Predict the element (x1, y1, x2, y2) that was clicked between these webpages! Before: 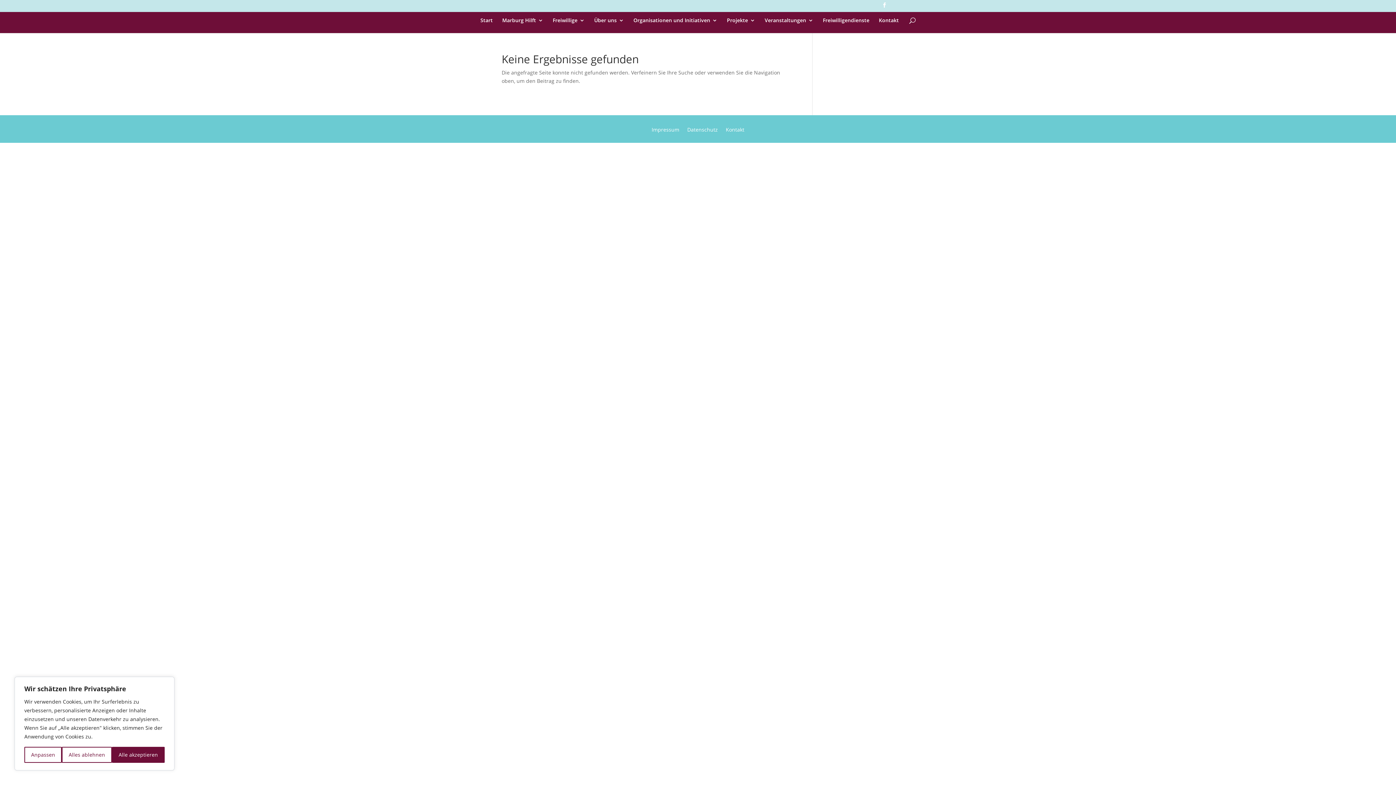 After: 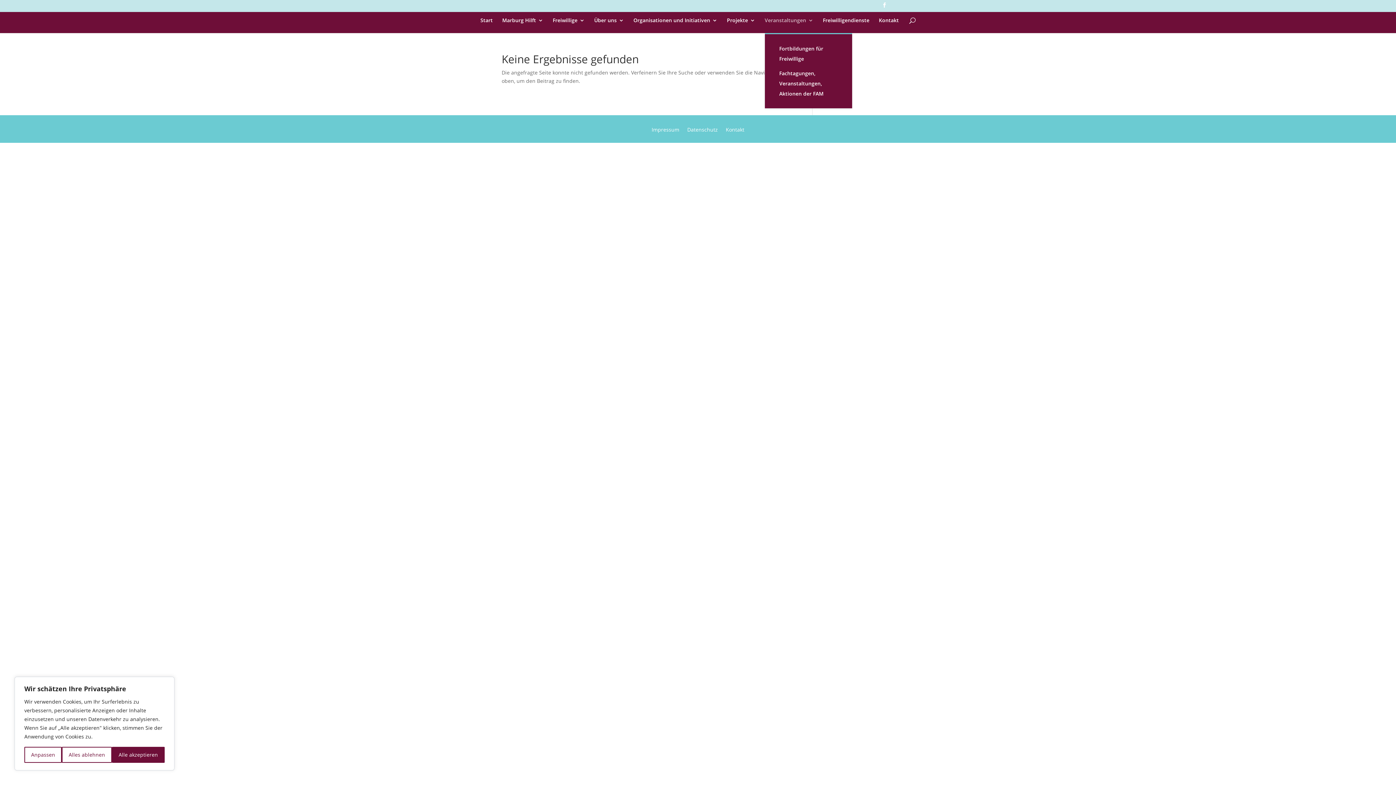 Action: label: Veranstaltungen bbox: (764, 17, 813, 33)